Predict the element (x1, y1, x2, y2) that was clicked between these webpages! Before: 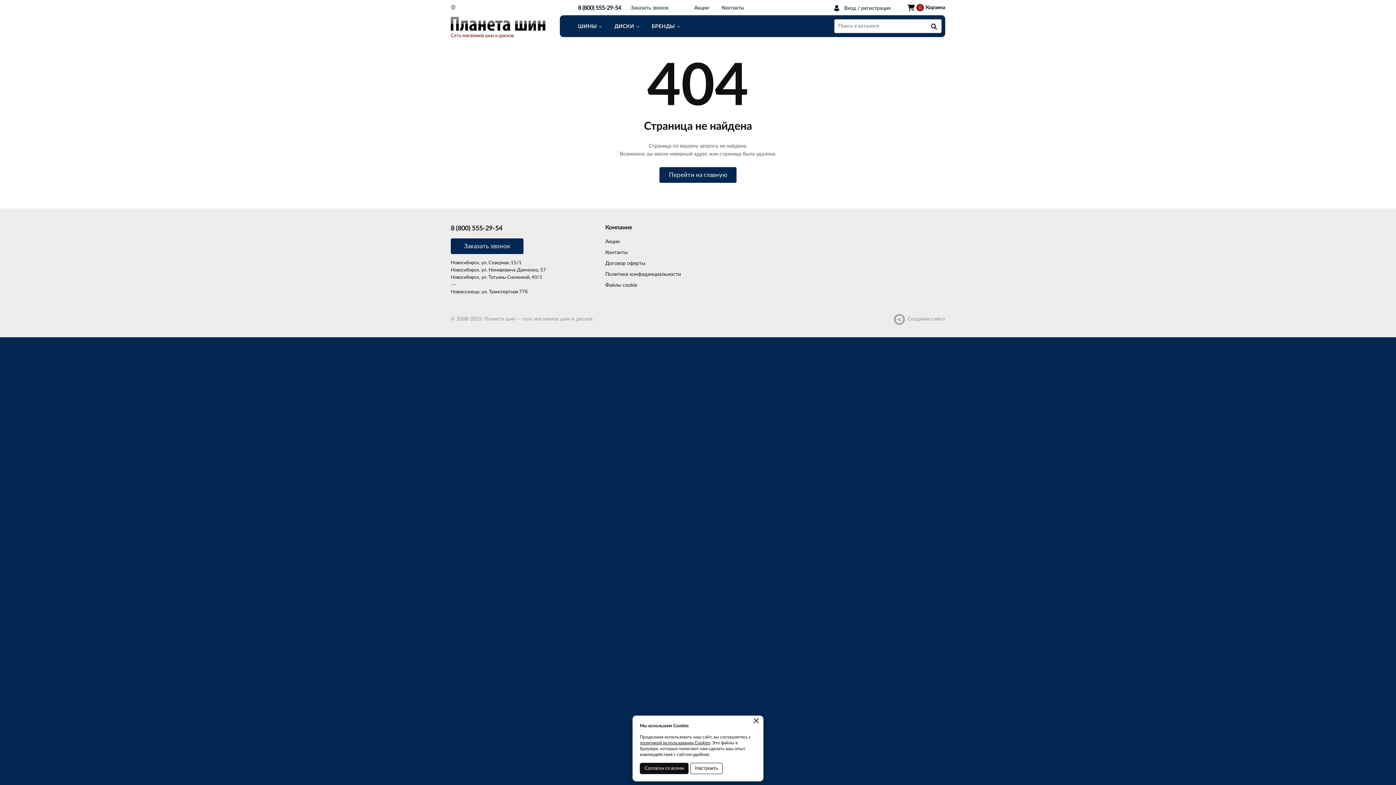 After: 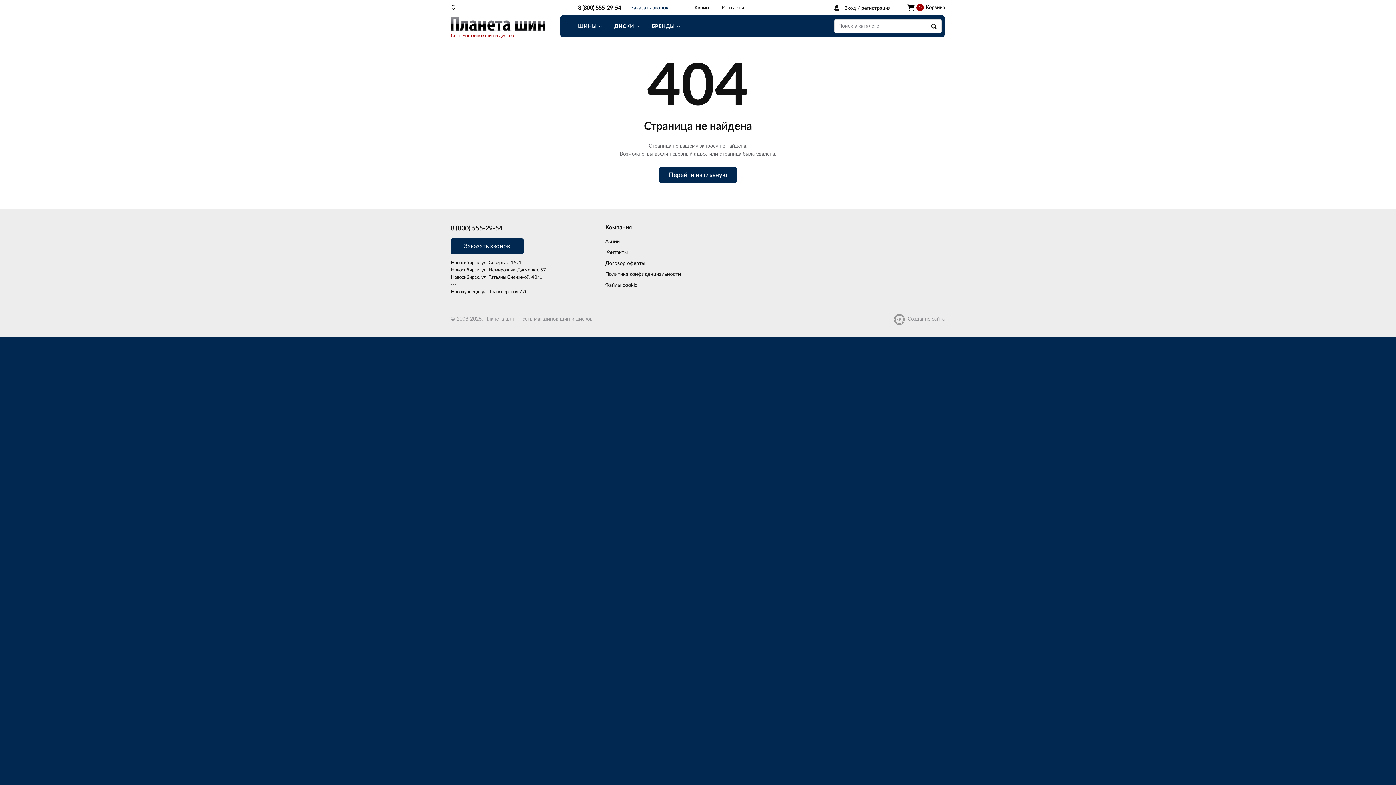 Action: label: Согласен со всеми bbox: (640, 763, 688, 774)